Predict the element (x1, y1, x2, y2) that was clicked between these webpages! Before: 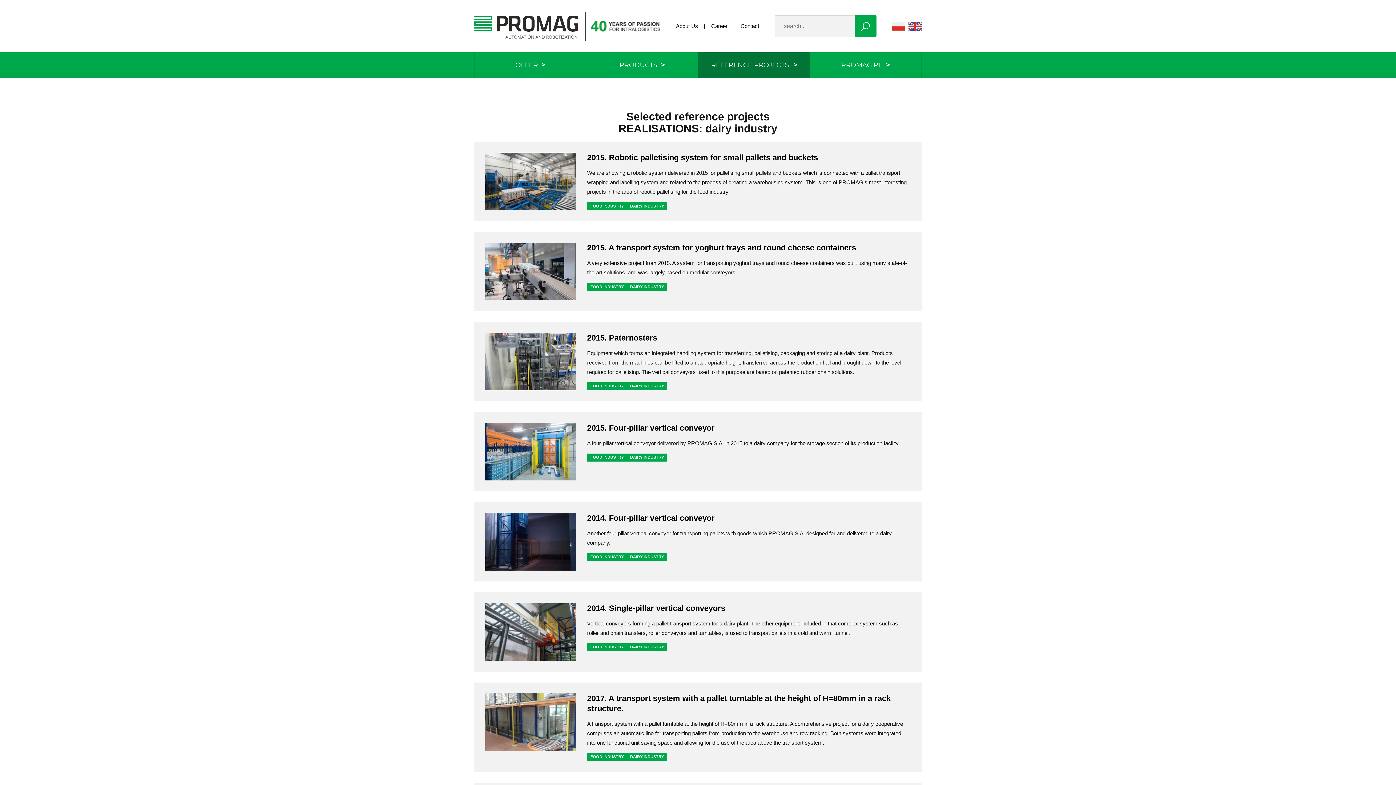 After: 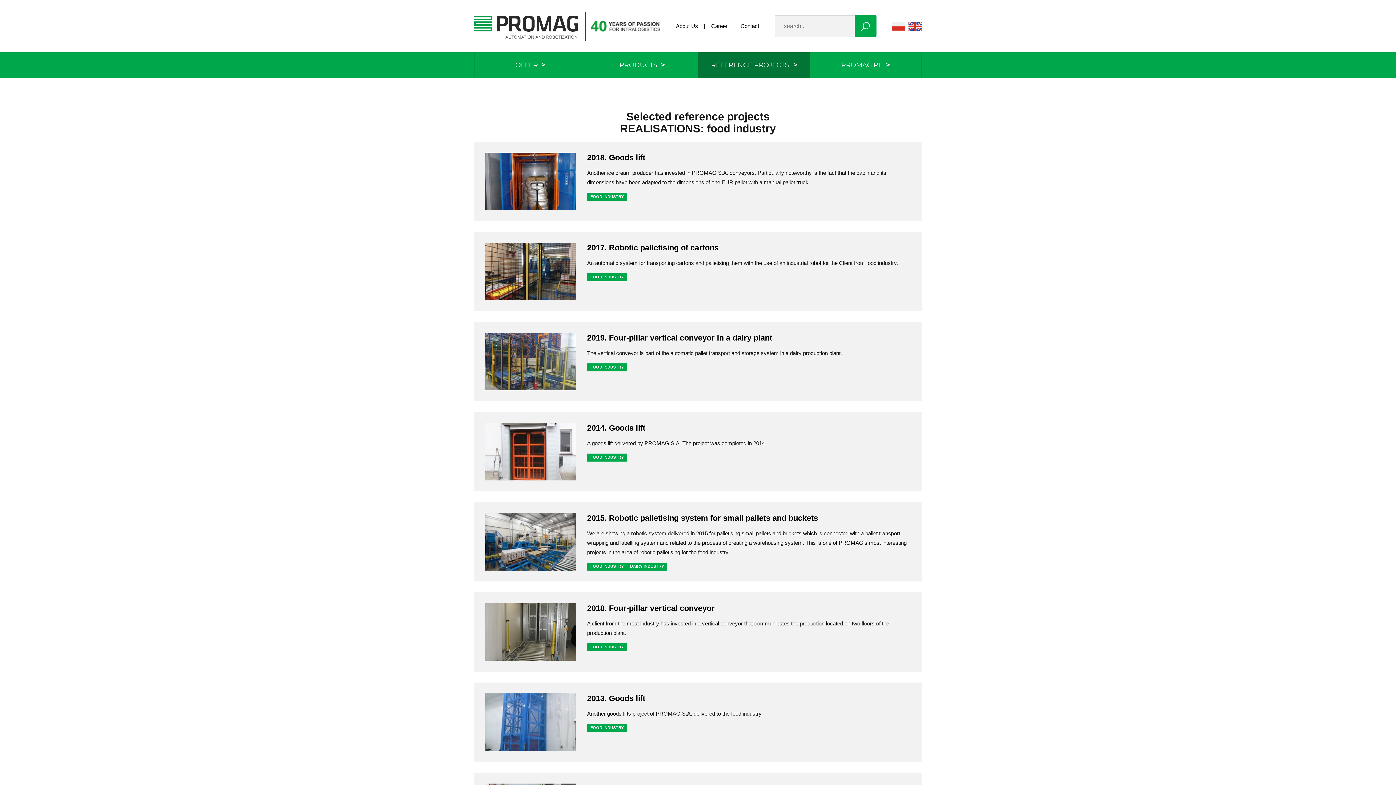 Action: bbox: (587, 643, 627, 651) label: FOOD INDUSTRY